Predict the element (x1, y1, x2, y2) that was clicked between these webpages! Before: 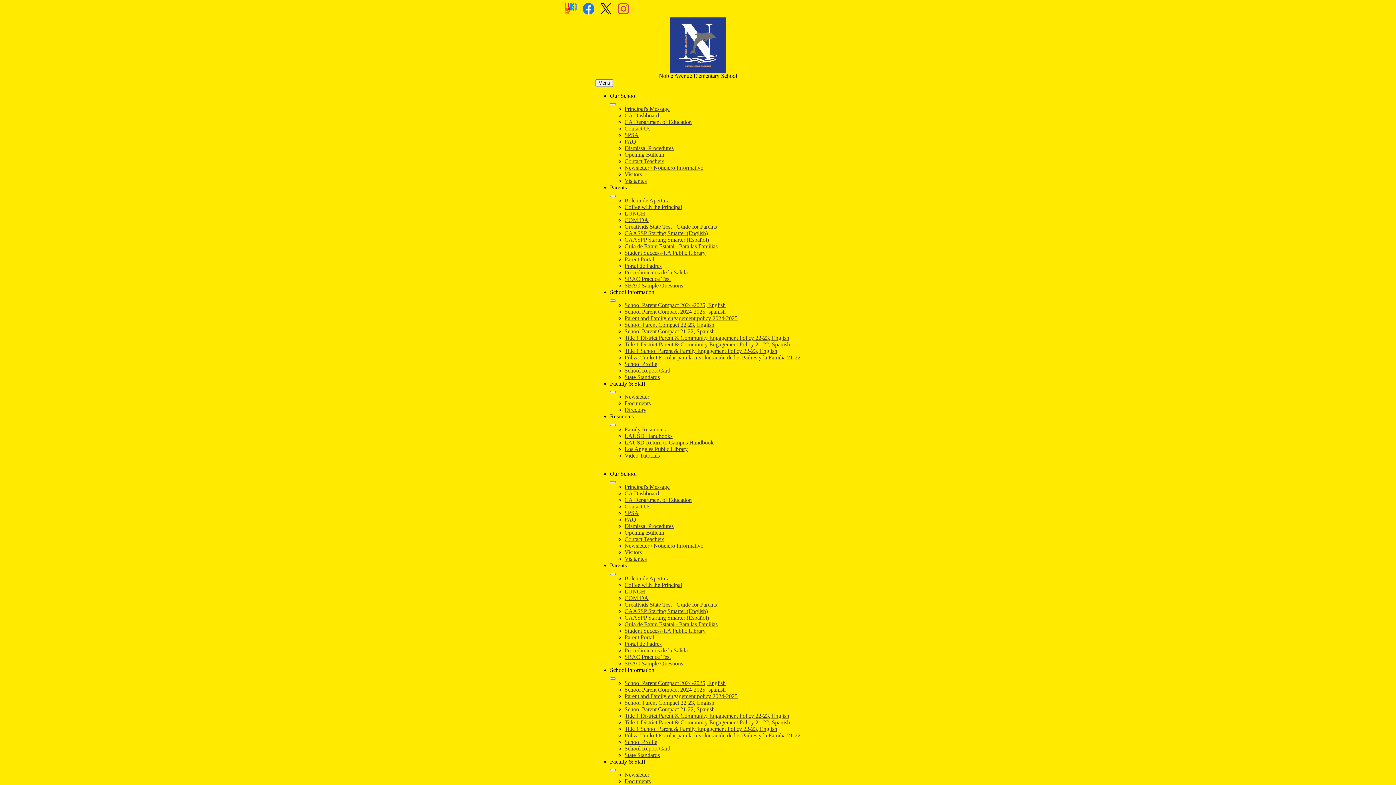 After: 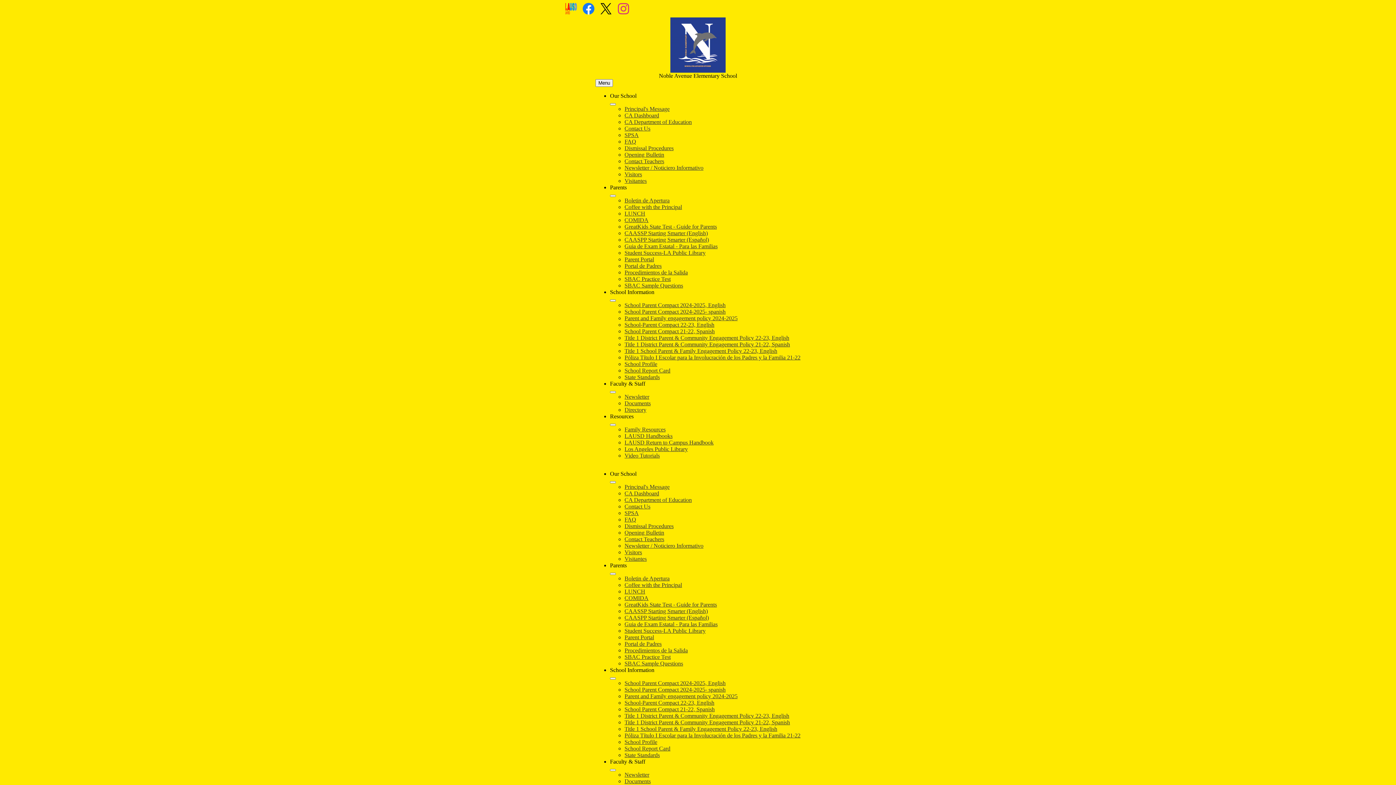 Action: bbox: (624, 125, 650, 131) label: Contact Us